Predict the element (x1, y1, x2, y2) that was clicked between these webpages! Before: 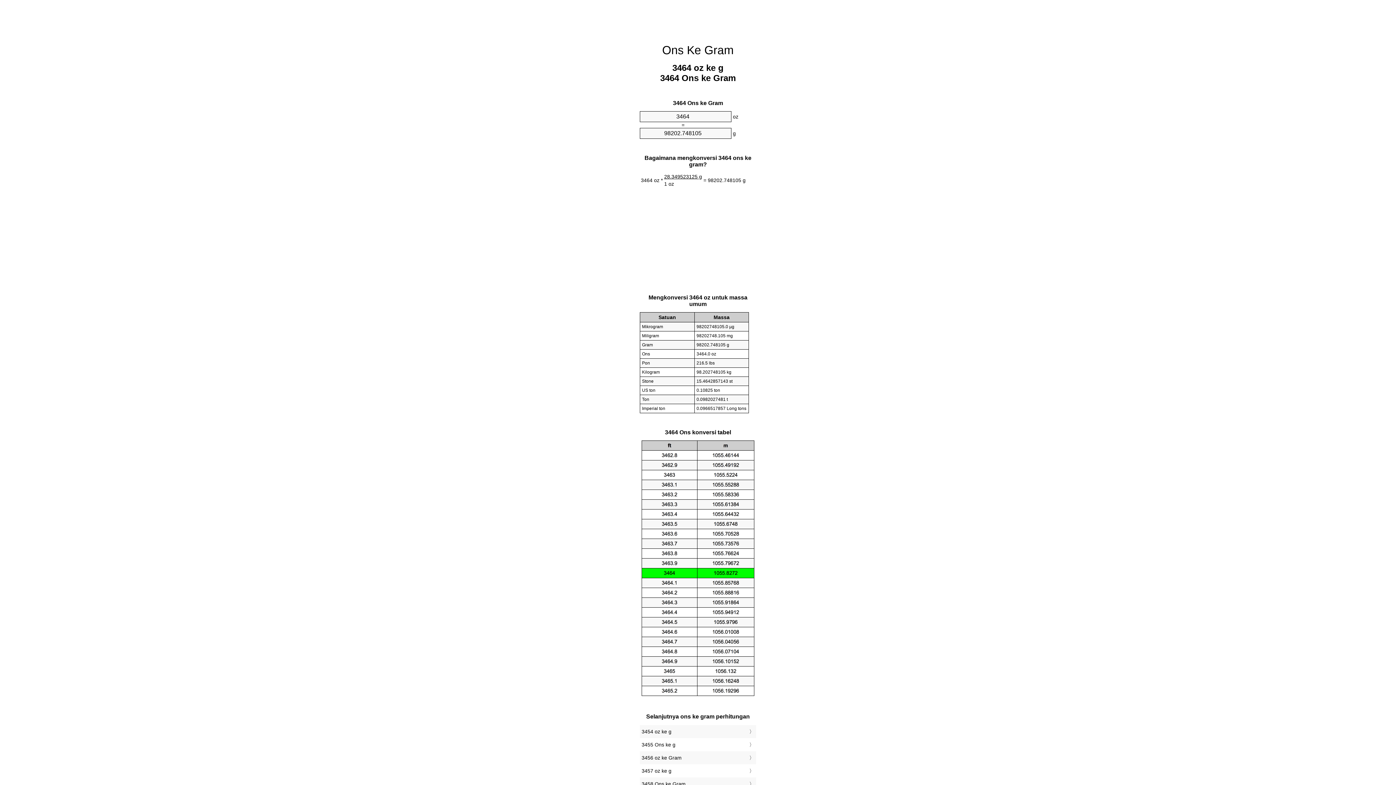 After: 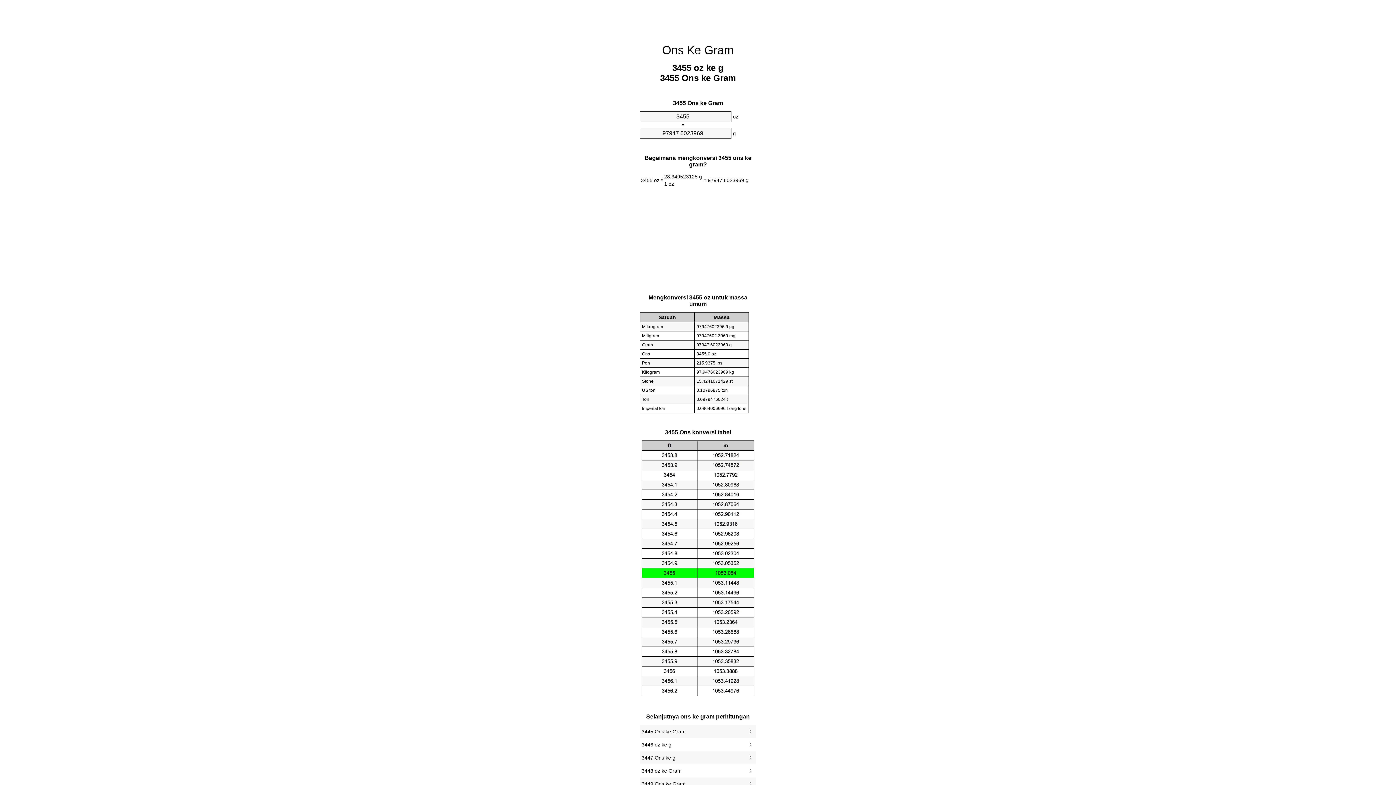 Action: bbox: (641, 740, 754, 749) label: 3455 Ons ke g